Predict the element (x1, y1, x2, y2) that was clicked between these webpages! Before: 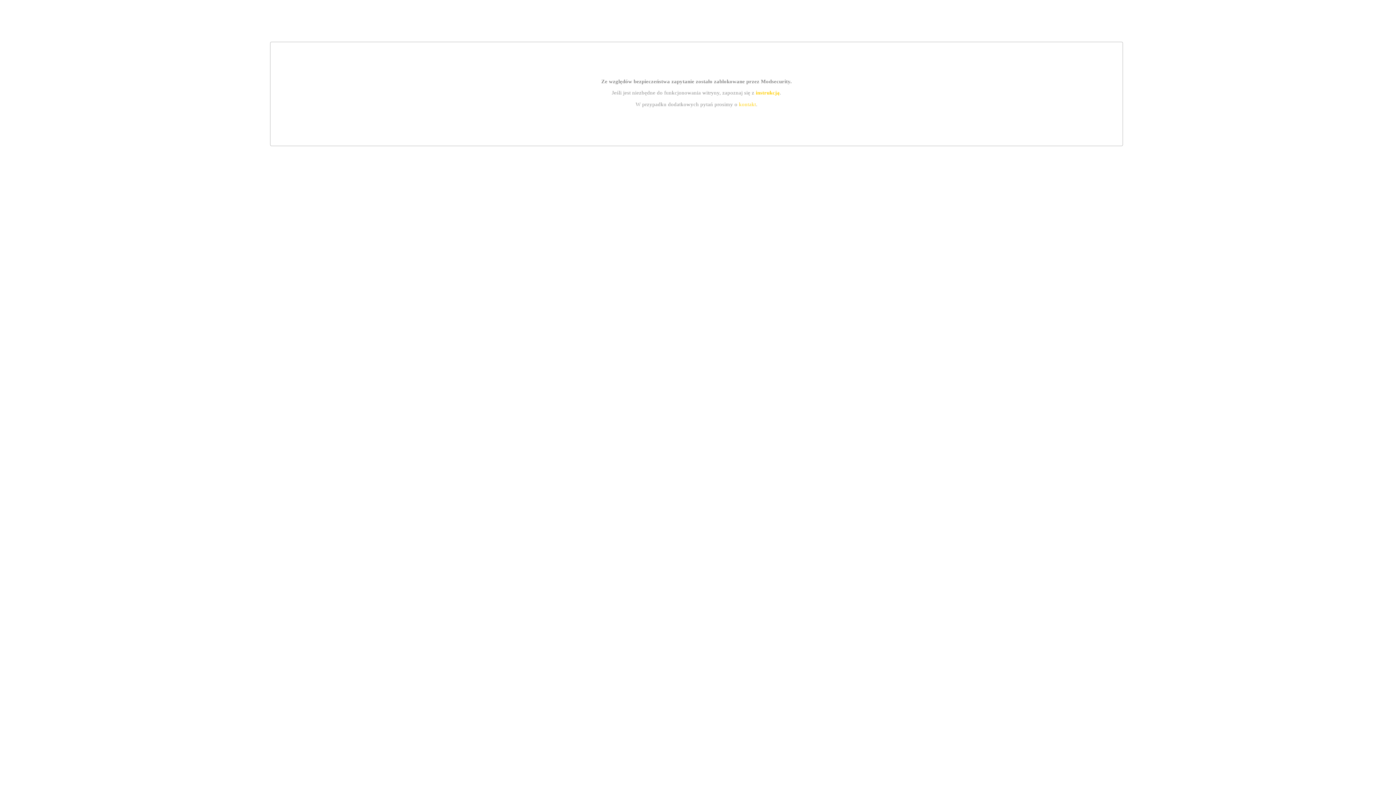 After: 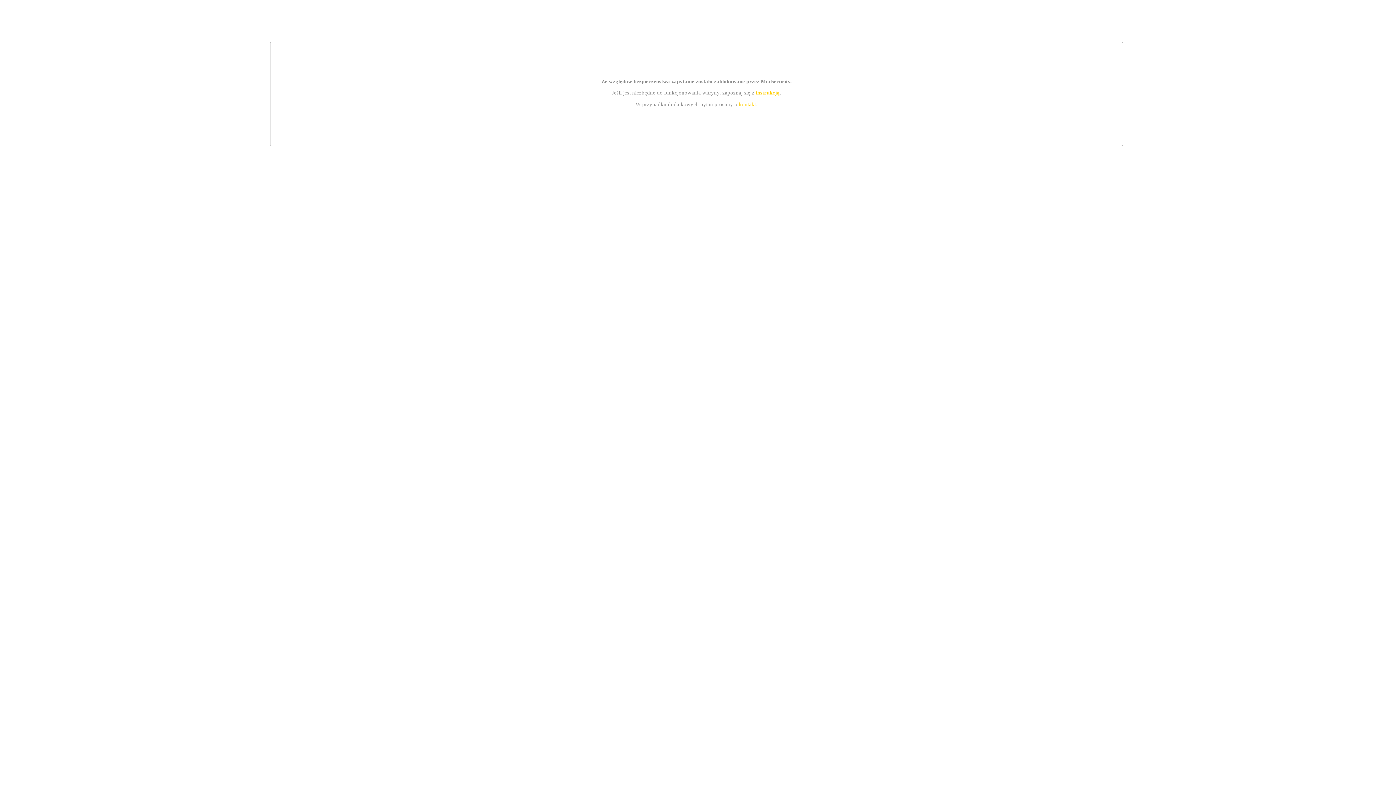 Action: bbox: (739, 101, 756, 107) label: kontakt